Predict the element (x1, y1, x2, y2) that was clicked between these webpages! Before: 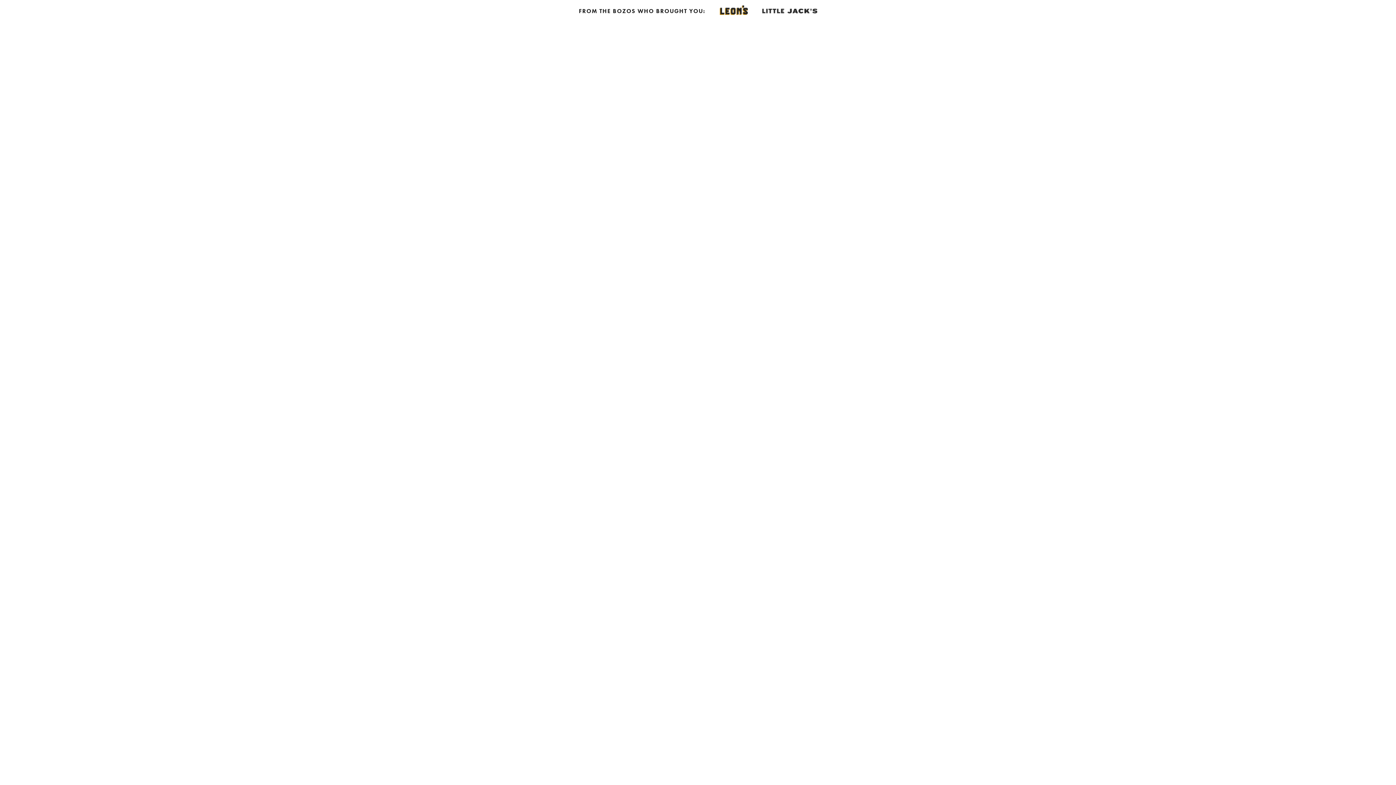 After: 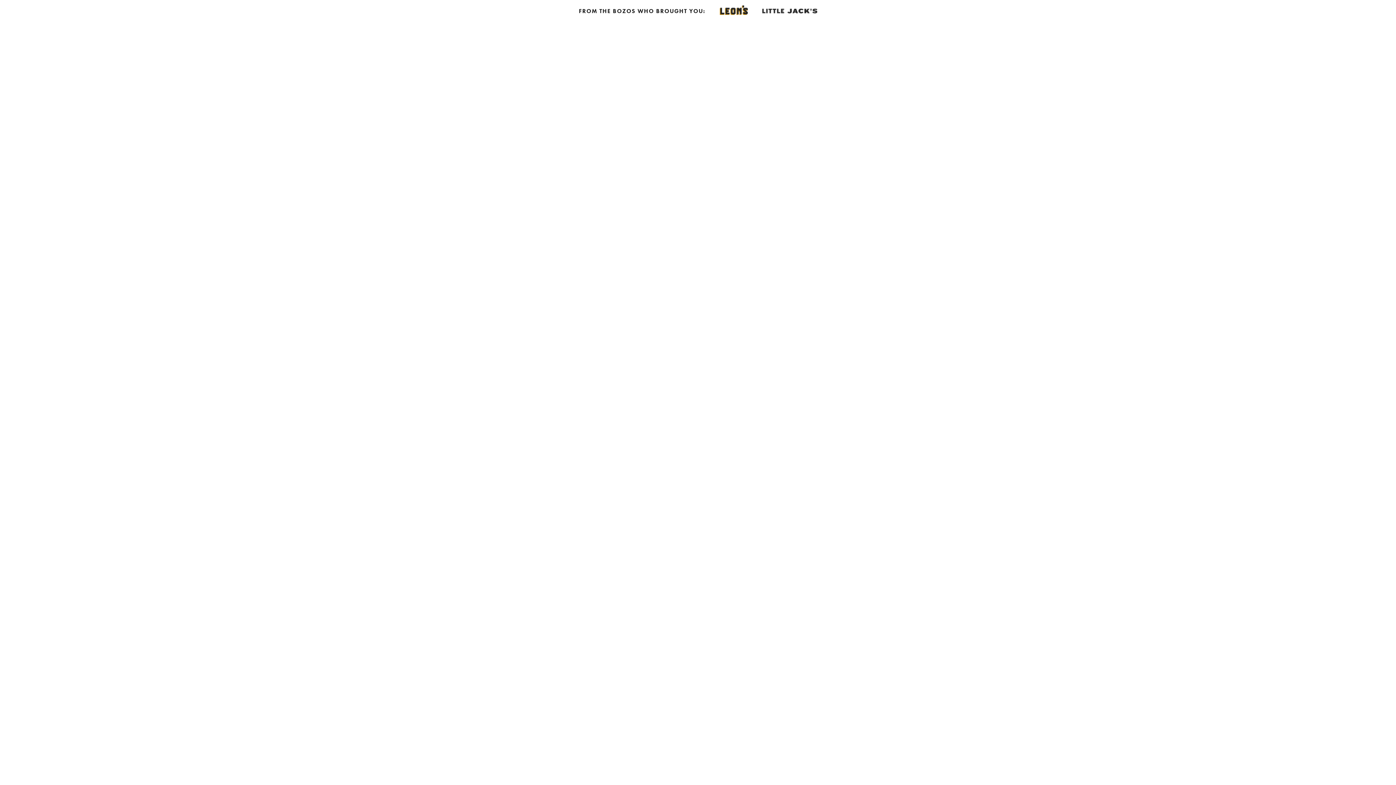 Action: bbox: (712, -1, 755, 22)